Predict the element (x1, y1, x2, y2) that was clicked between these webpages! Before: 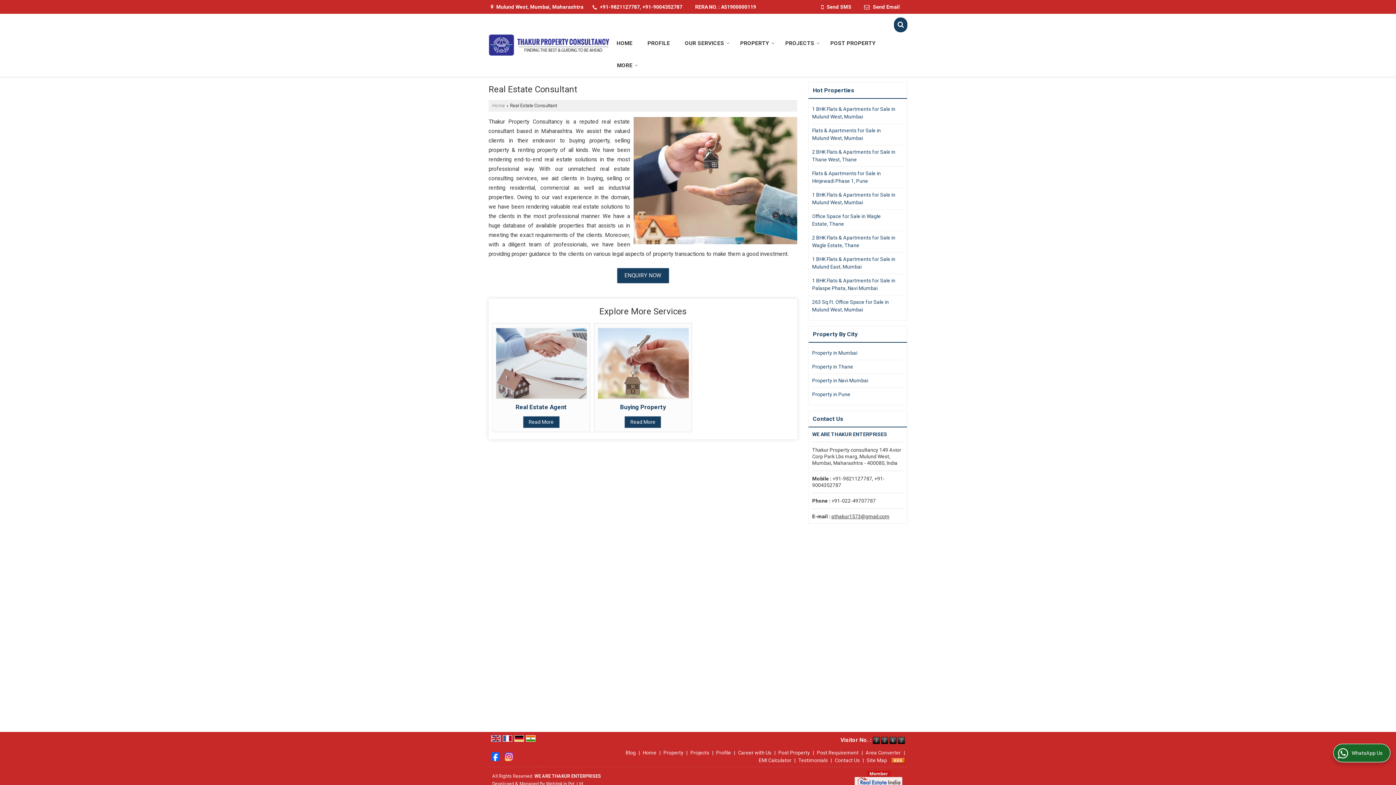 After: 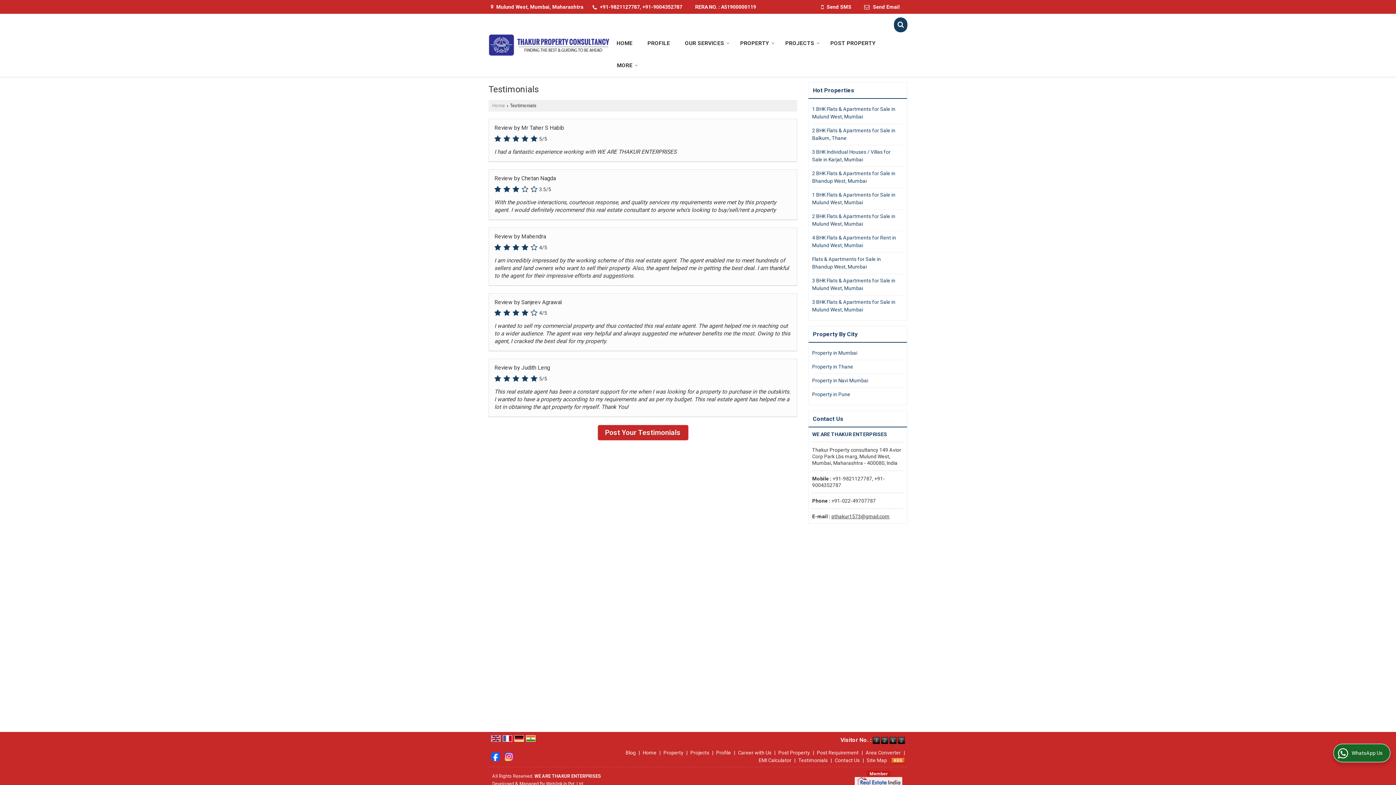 Action: label: Testimonials bbox: (798, 757, 828, 763)